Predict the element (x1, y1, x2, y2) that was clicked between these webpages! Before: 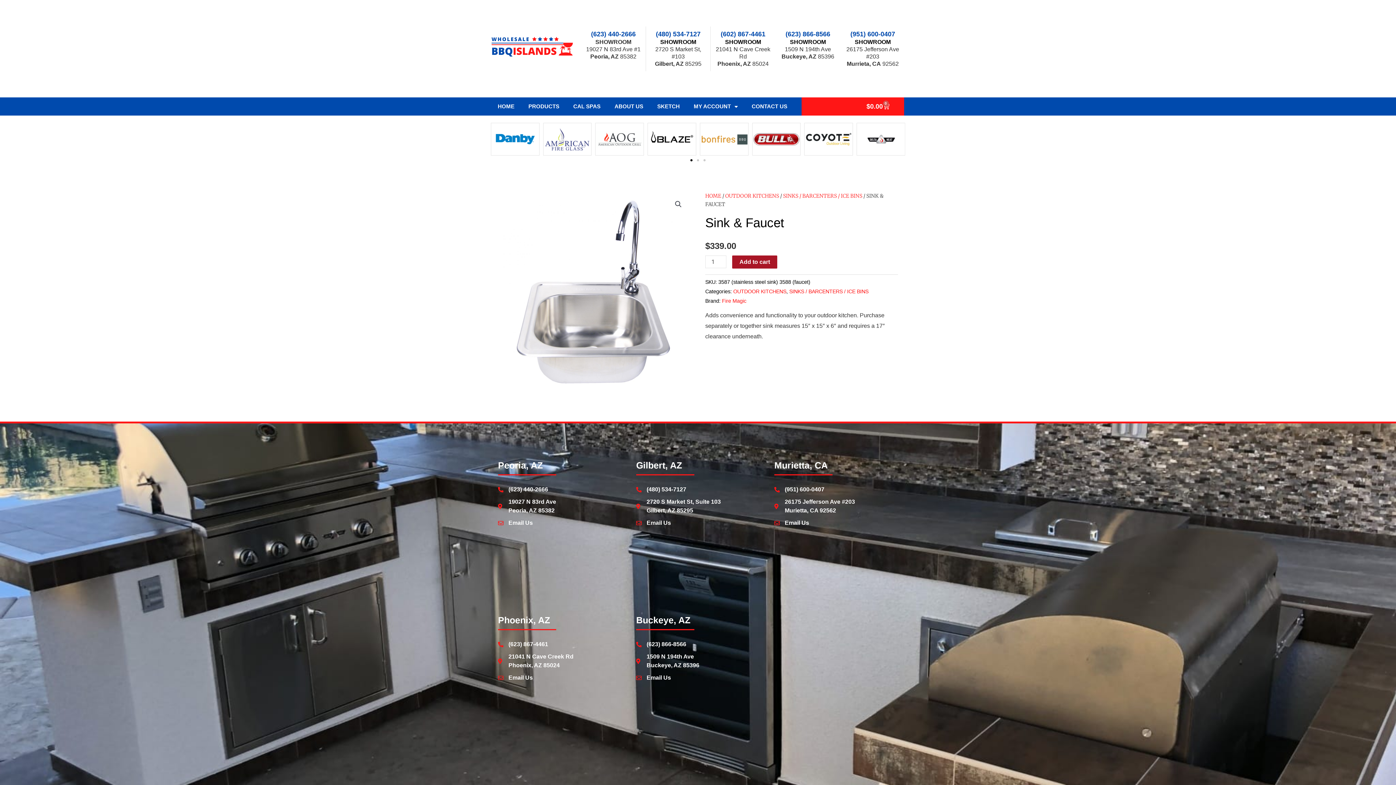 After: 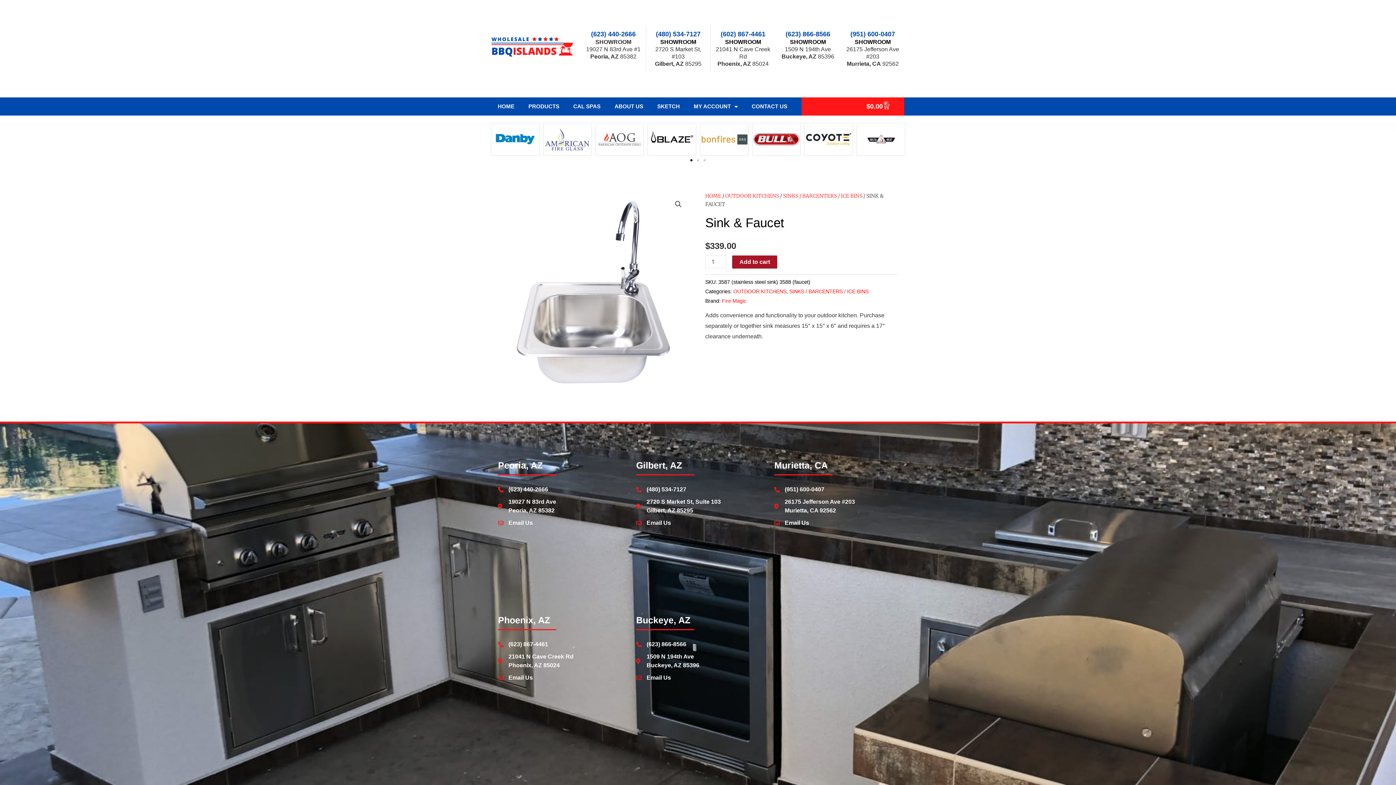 Action: label: (480) 534-7127 bbox: (636, 485, 759, 494)